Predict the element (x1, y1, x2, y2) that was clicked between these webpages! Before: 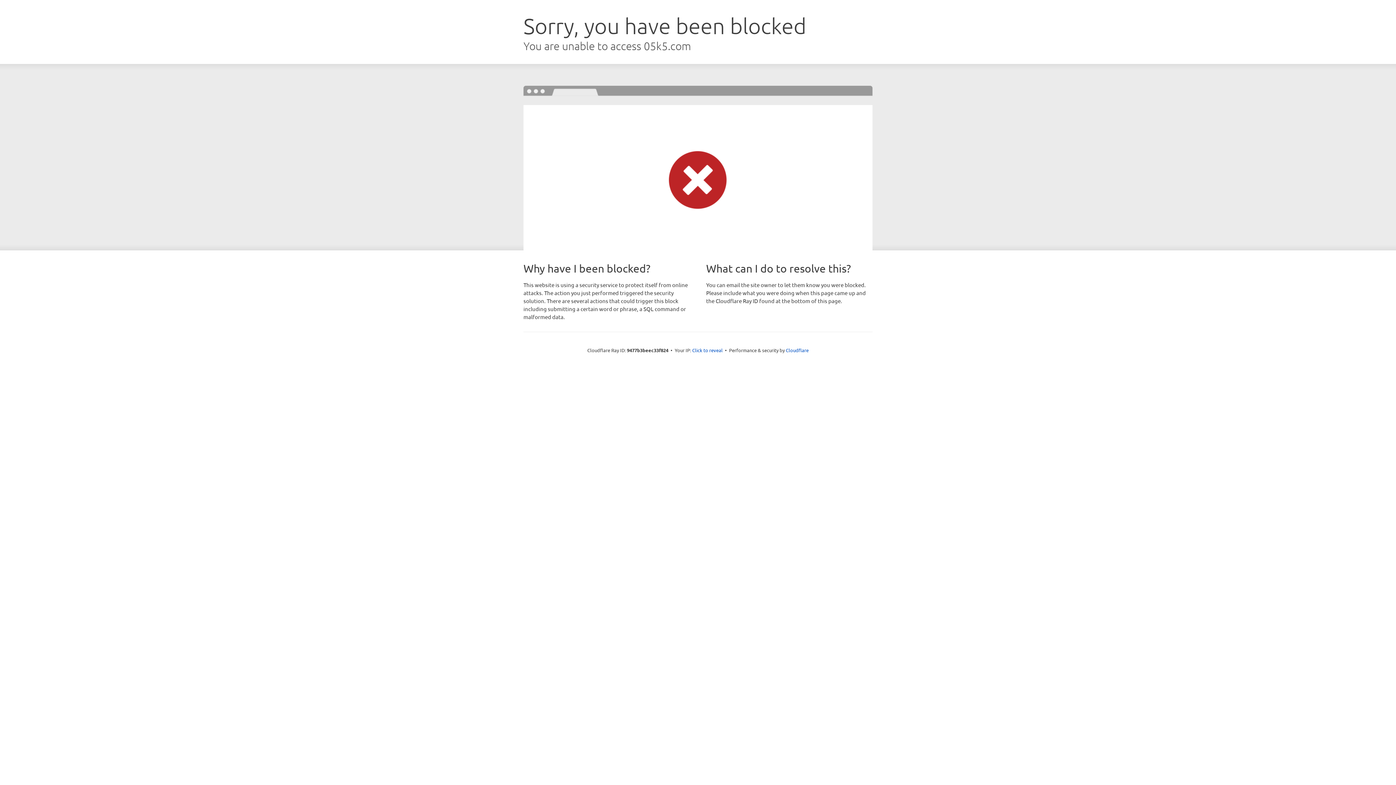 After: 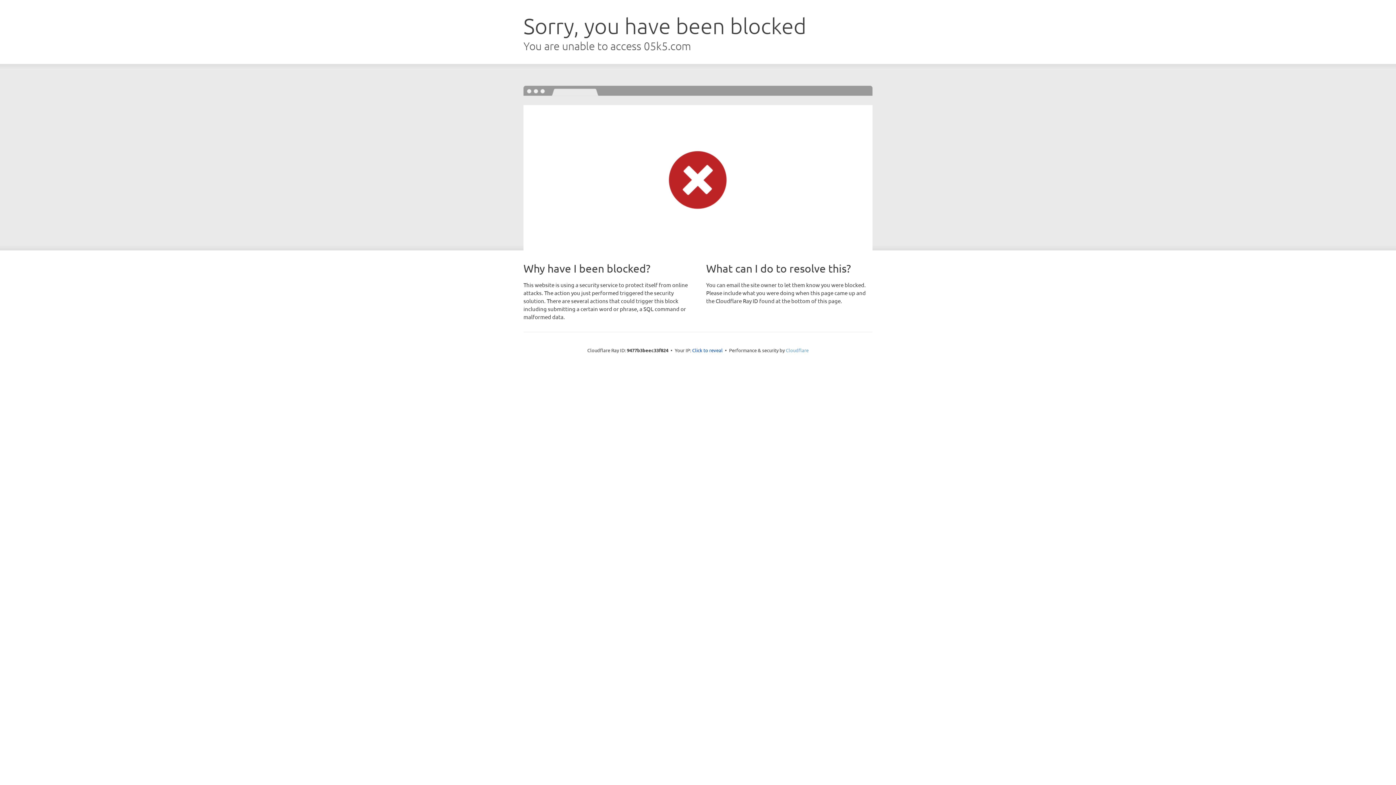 Action: bbox: (786, 347, 808, 353) label: Cloudflare